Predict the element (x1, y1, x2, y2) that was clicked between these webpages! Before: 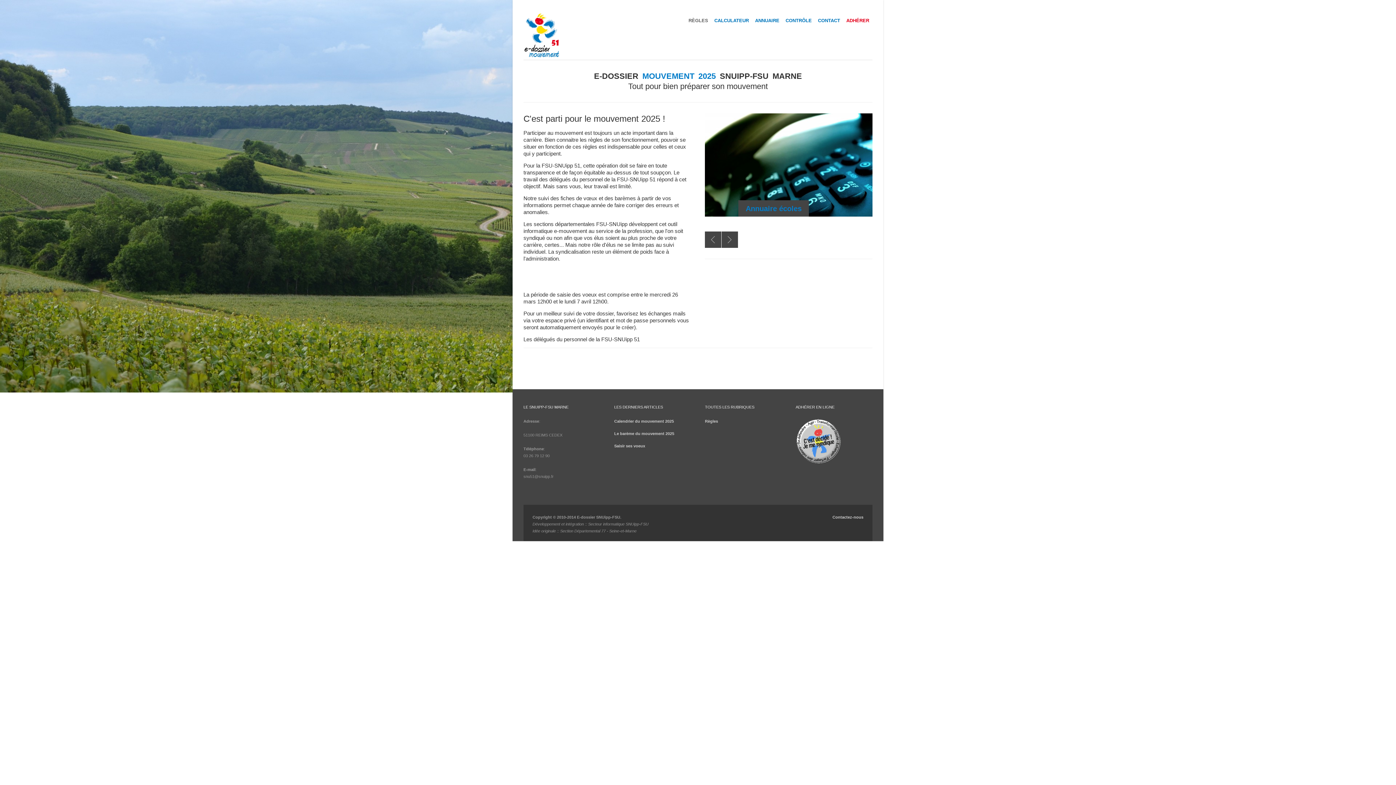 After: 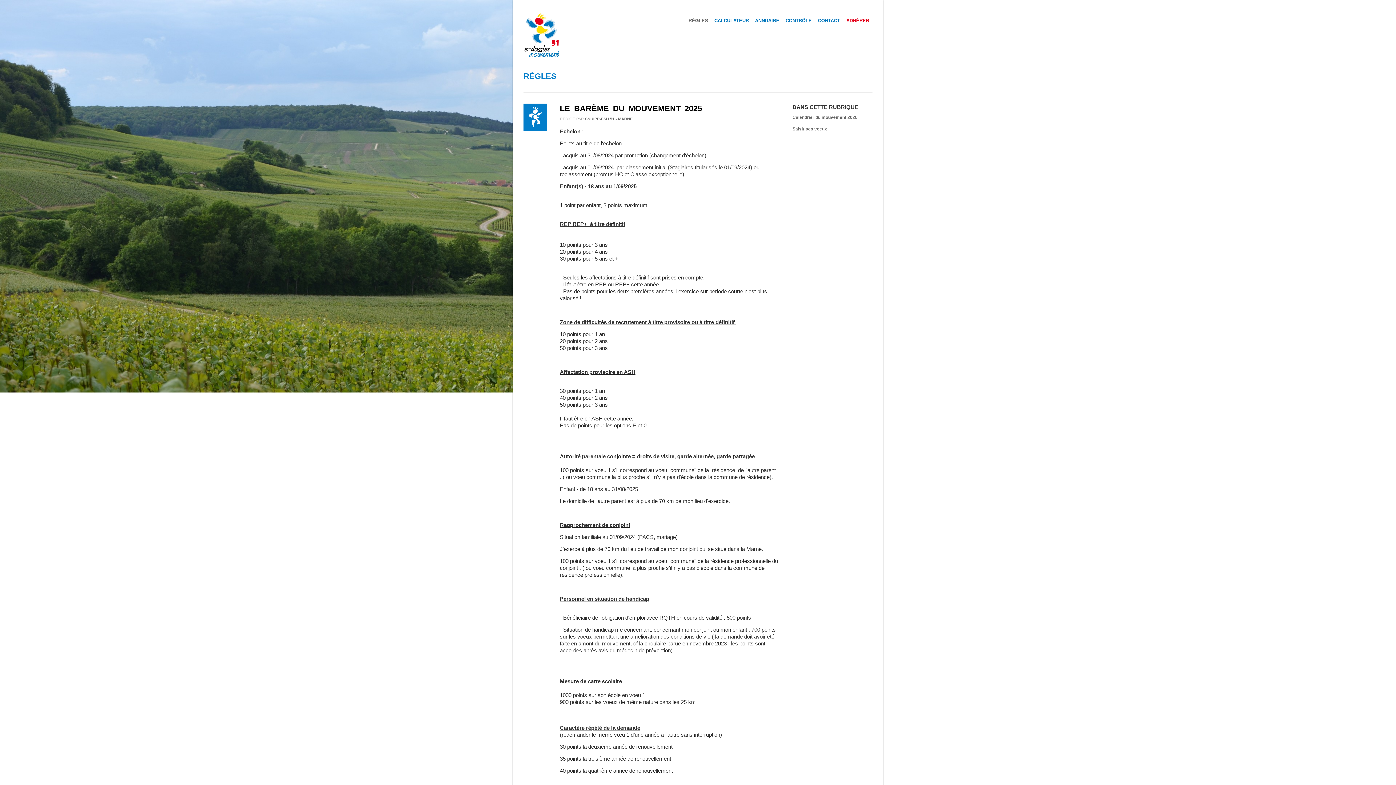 Action: bbox: (614, 431, 674, 436) label: Le barème du mouvement 2025